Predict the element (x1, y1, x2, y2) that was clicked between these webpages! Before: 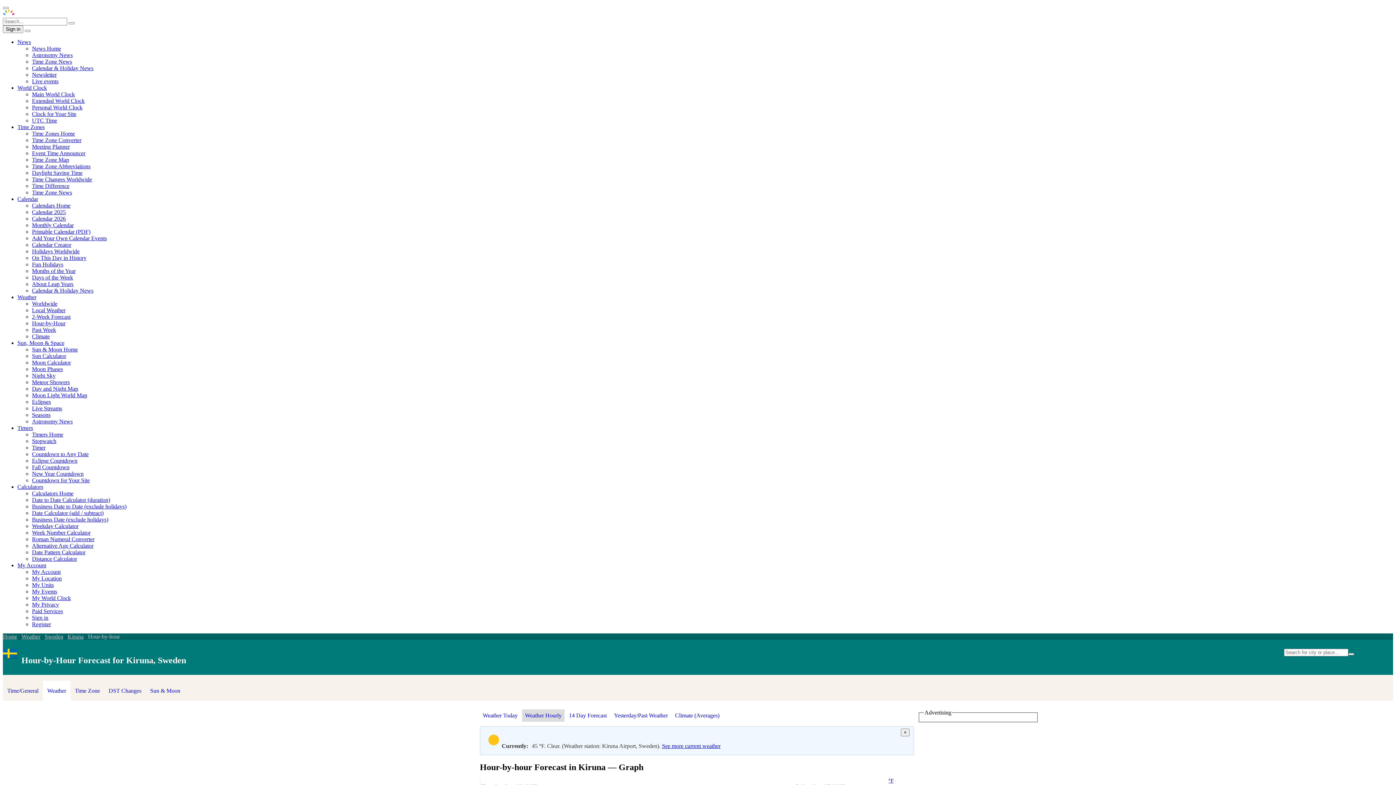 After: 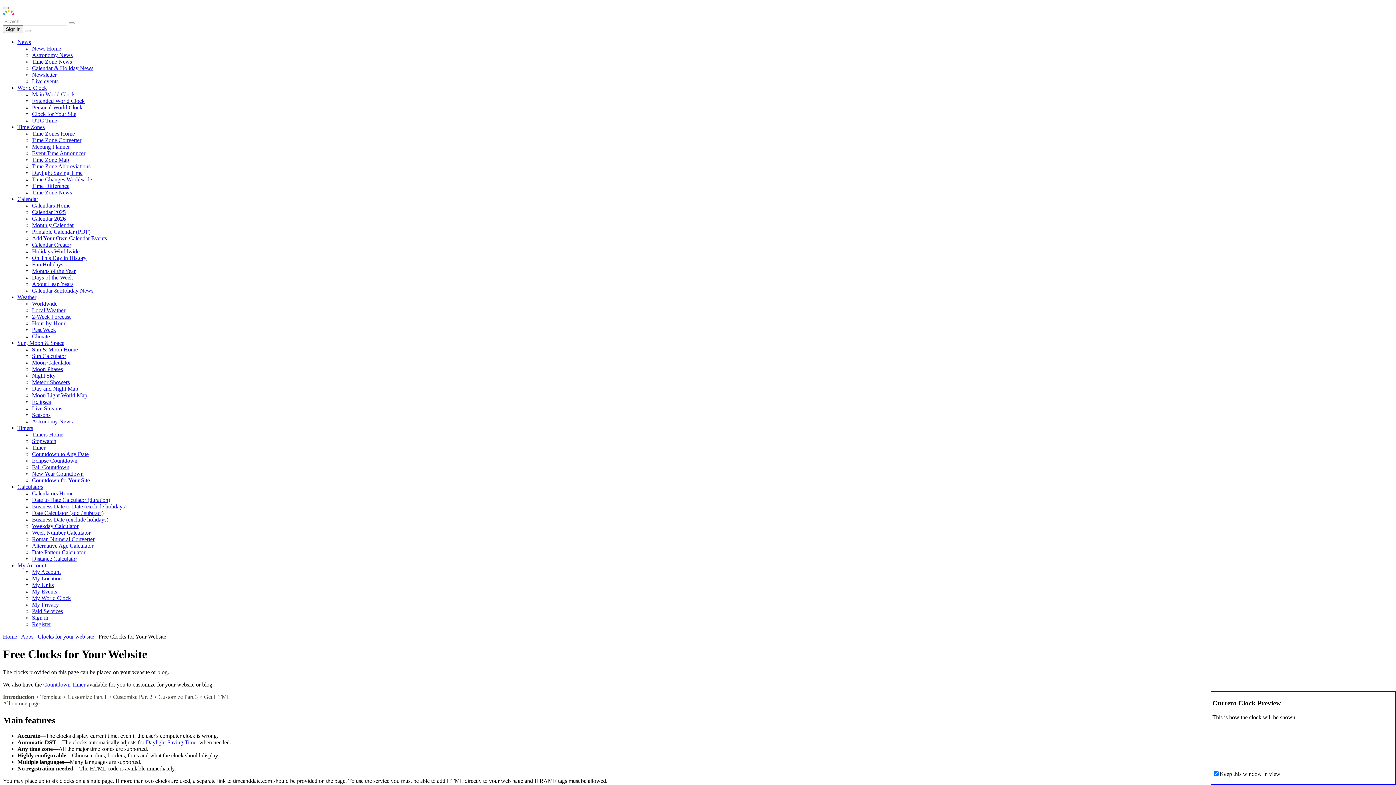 Action: bbox: (32, 110, 76, 117) label: Clock for Your Site